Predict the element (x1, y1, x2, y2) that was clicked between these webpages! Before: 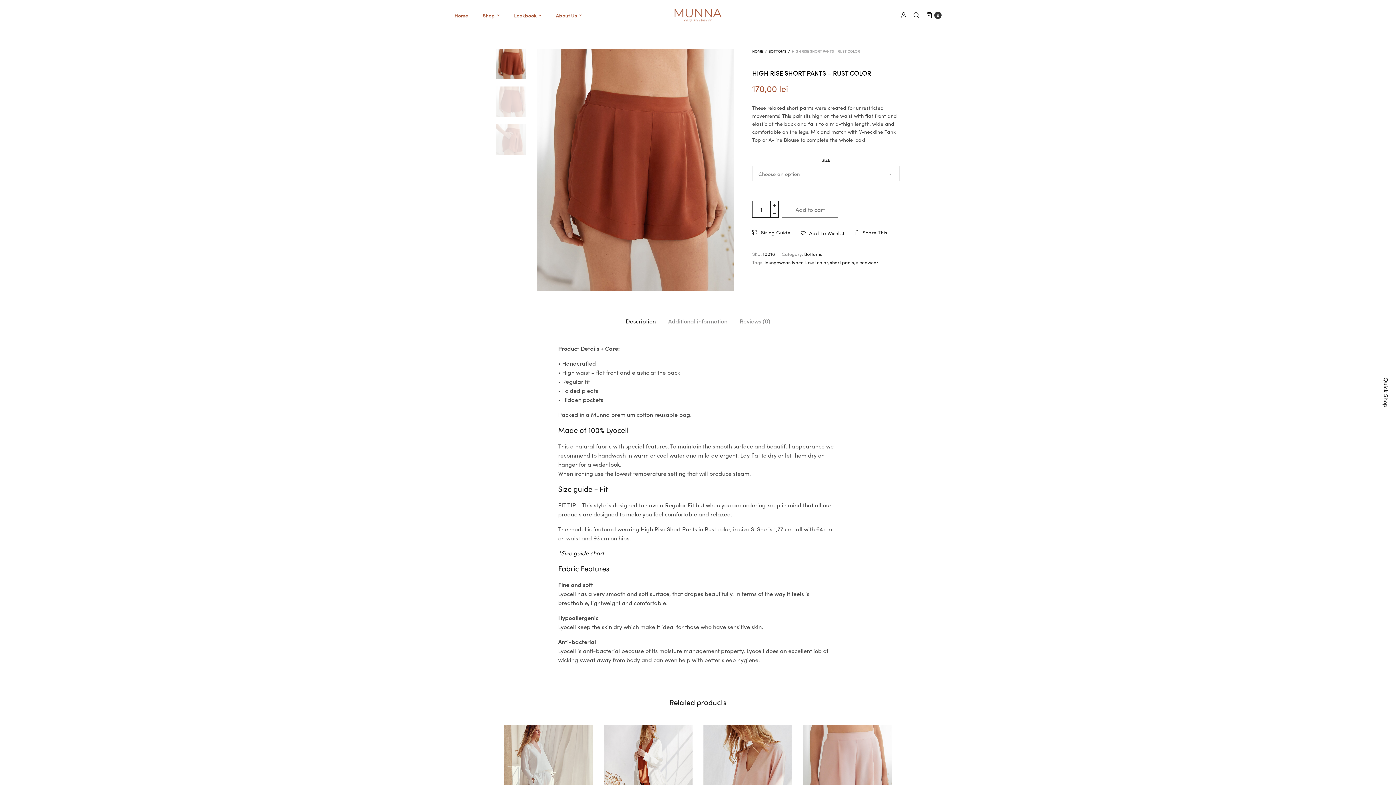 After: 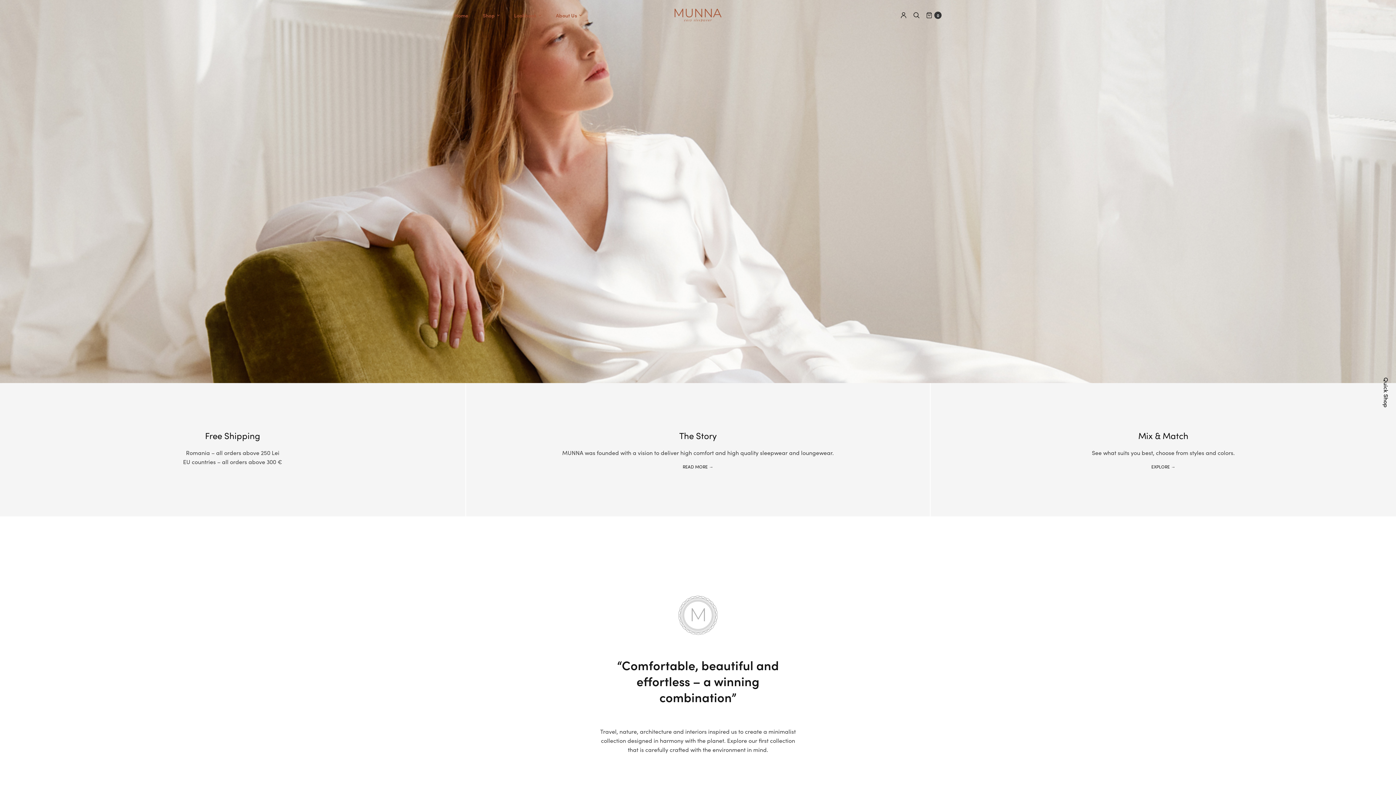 Action: bbox: (454, 7, 468, 23) label: Home